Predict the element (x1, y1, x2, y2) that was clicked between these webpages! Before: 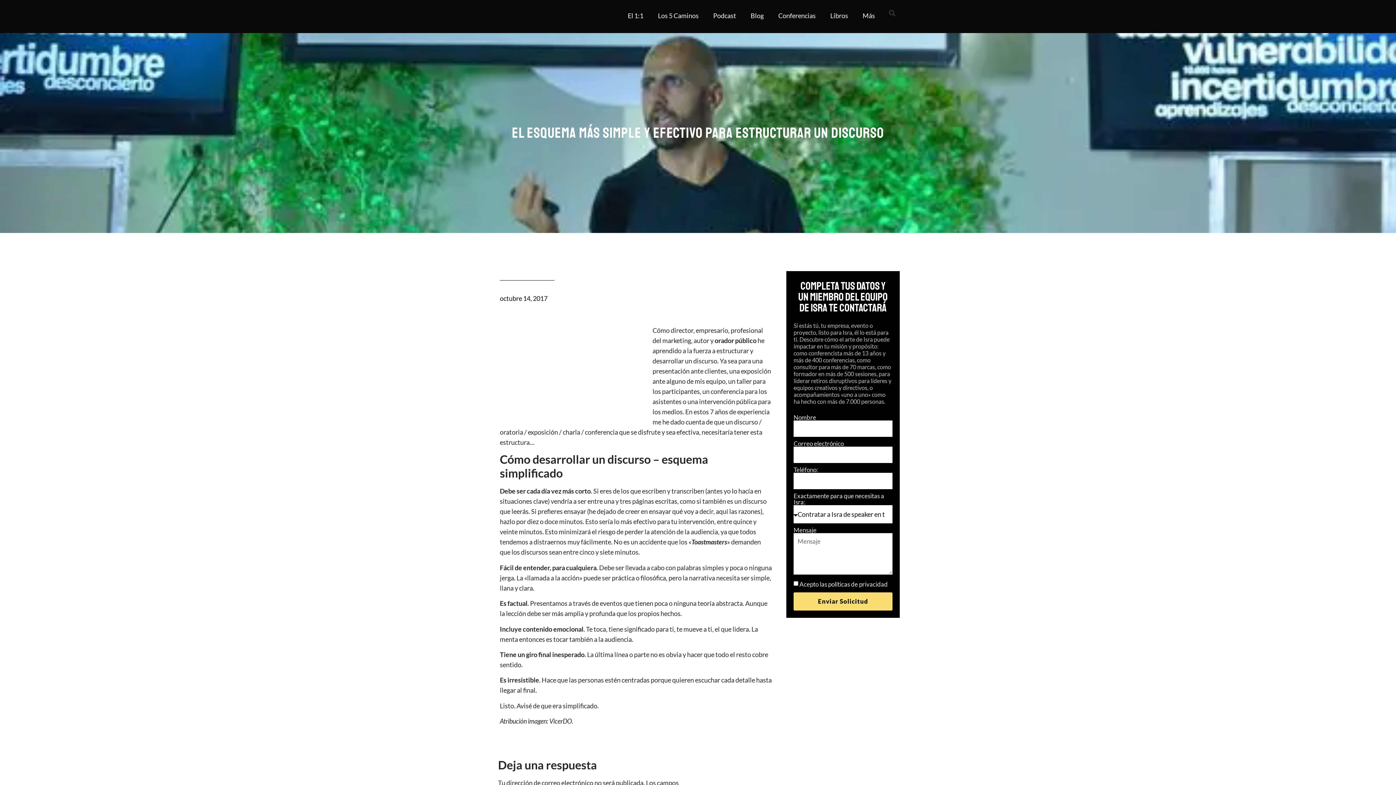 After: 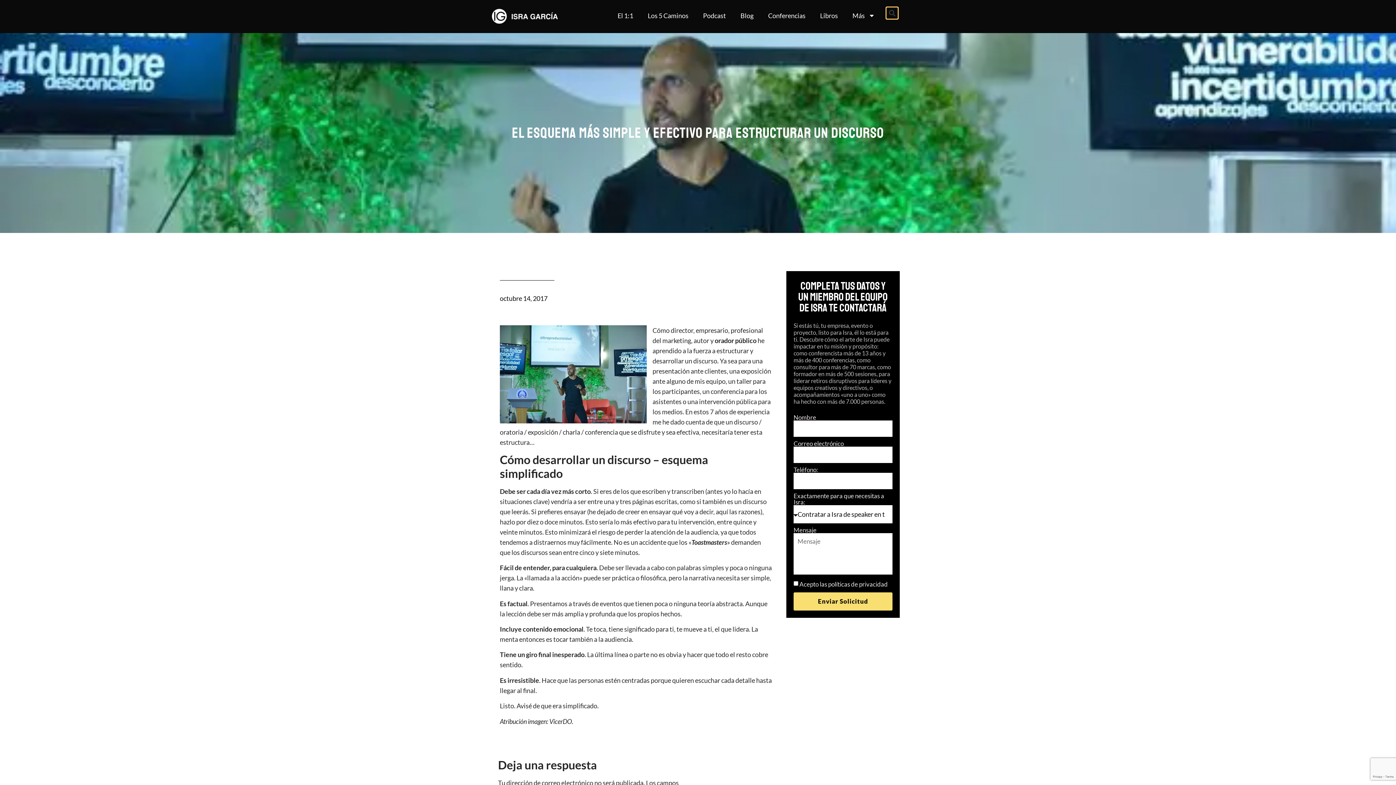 Action: label: Buscar bbox: (886, 7, 898, 19)